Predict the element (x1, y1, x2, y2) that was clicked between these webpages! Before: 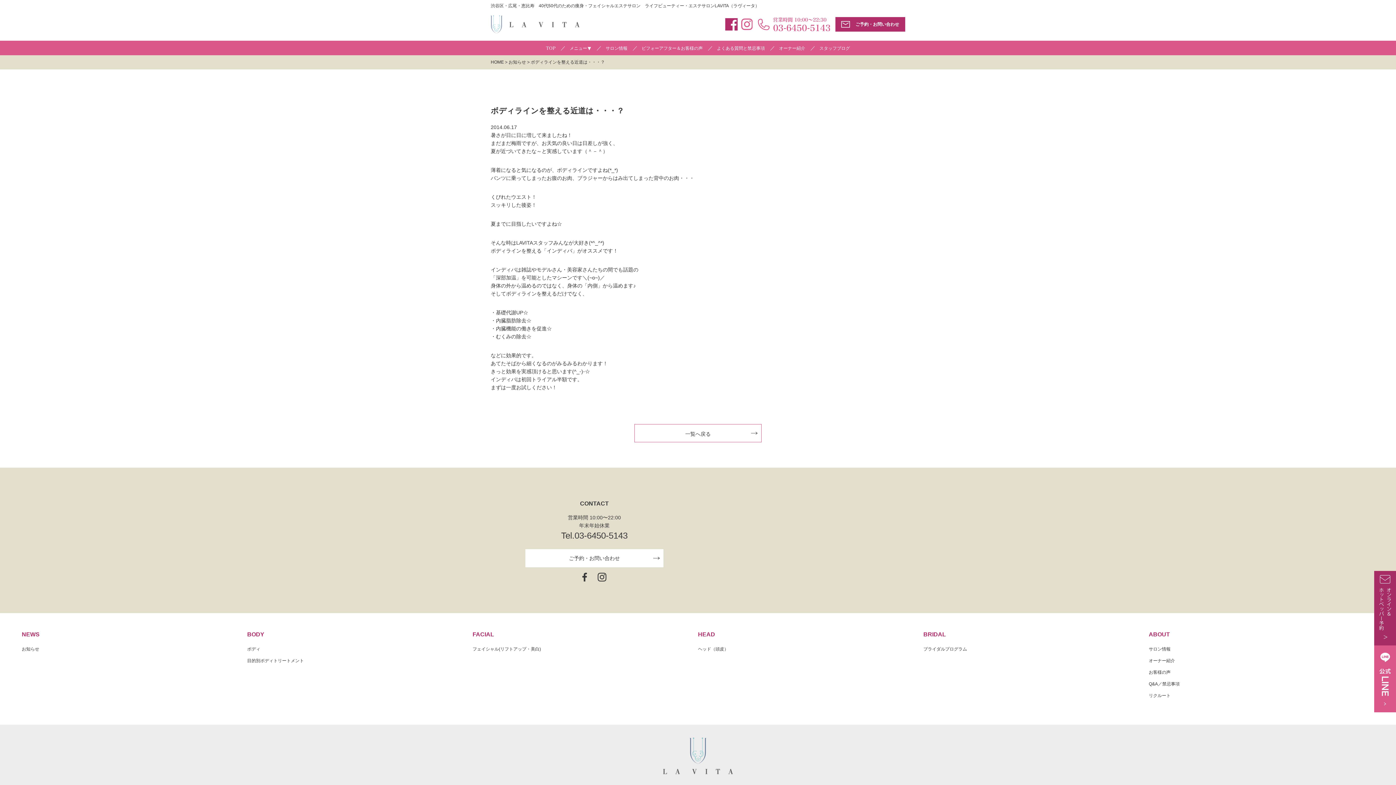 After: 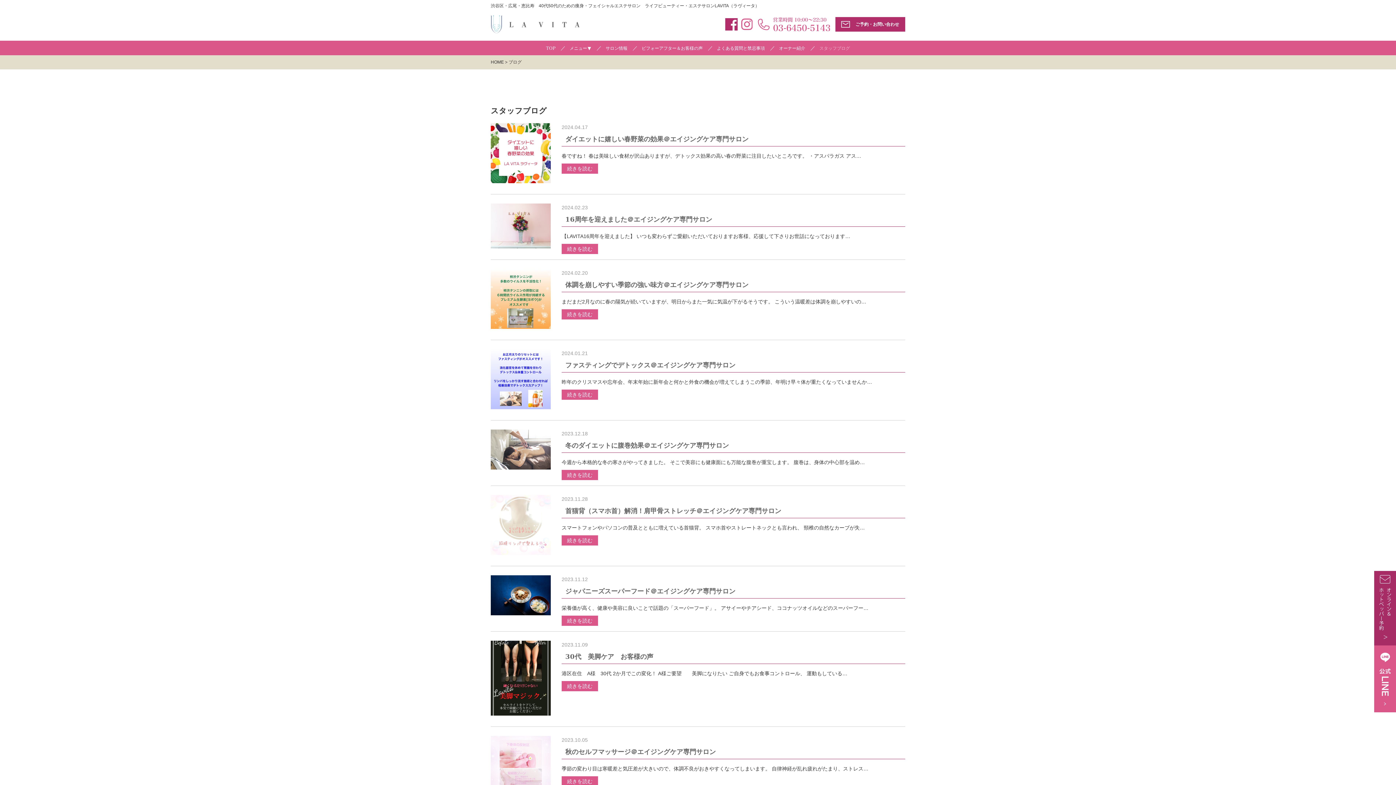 Action: label: スタッフブログ bbox: (819, 46, 850, 50)